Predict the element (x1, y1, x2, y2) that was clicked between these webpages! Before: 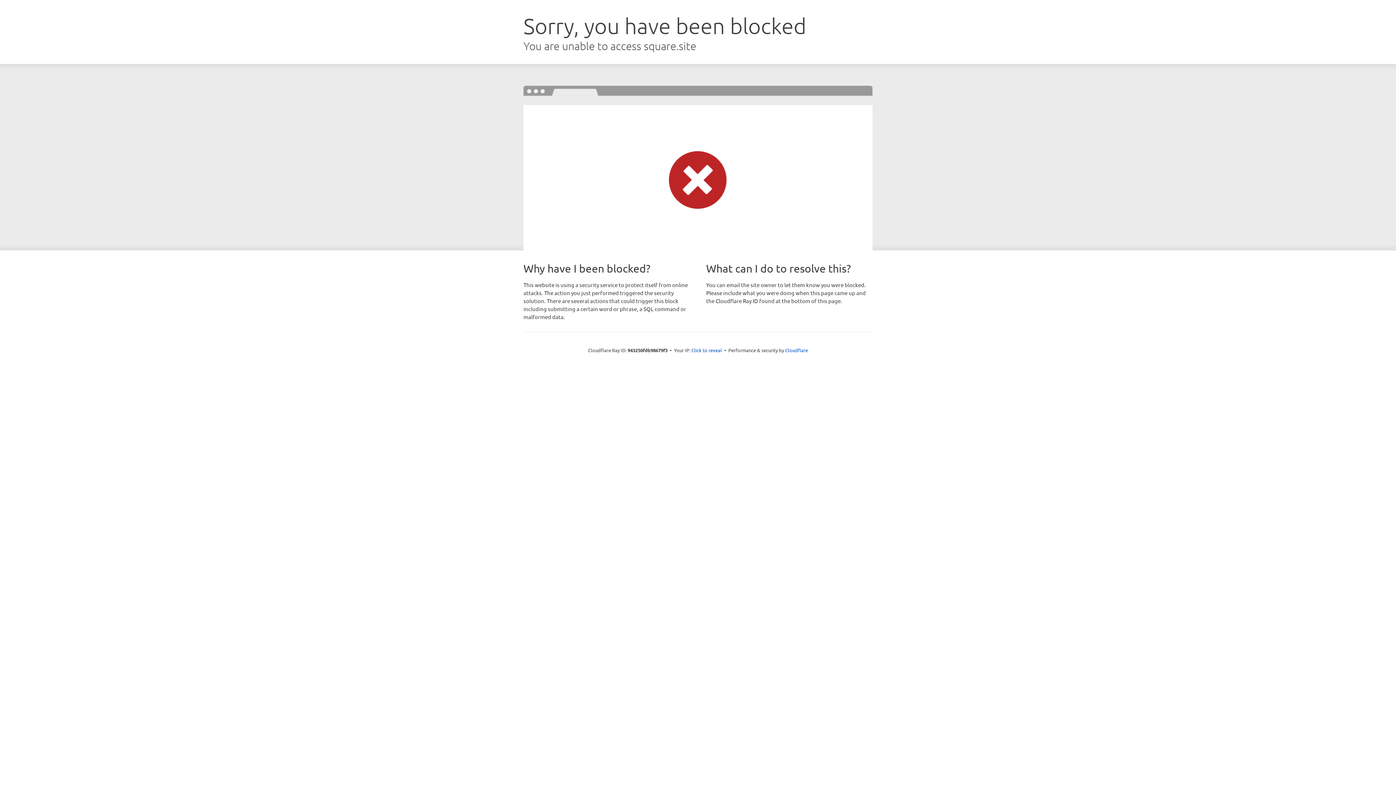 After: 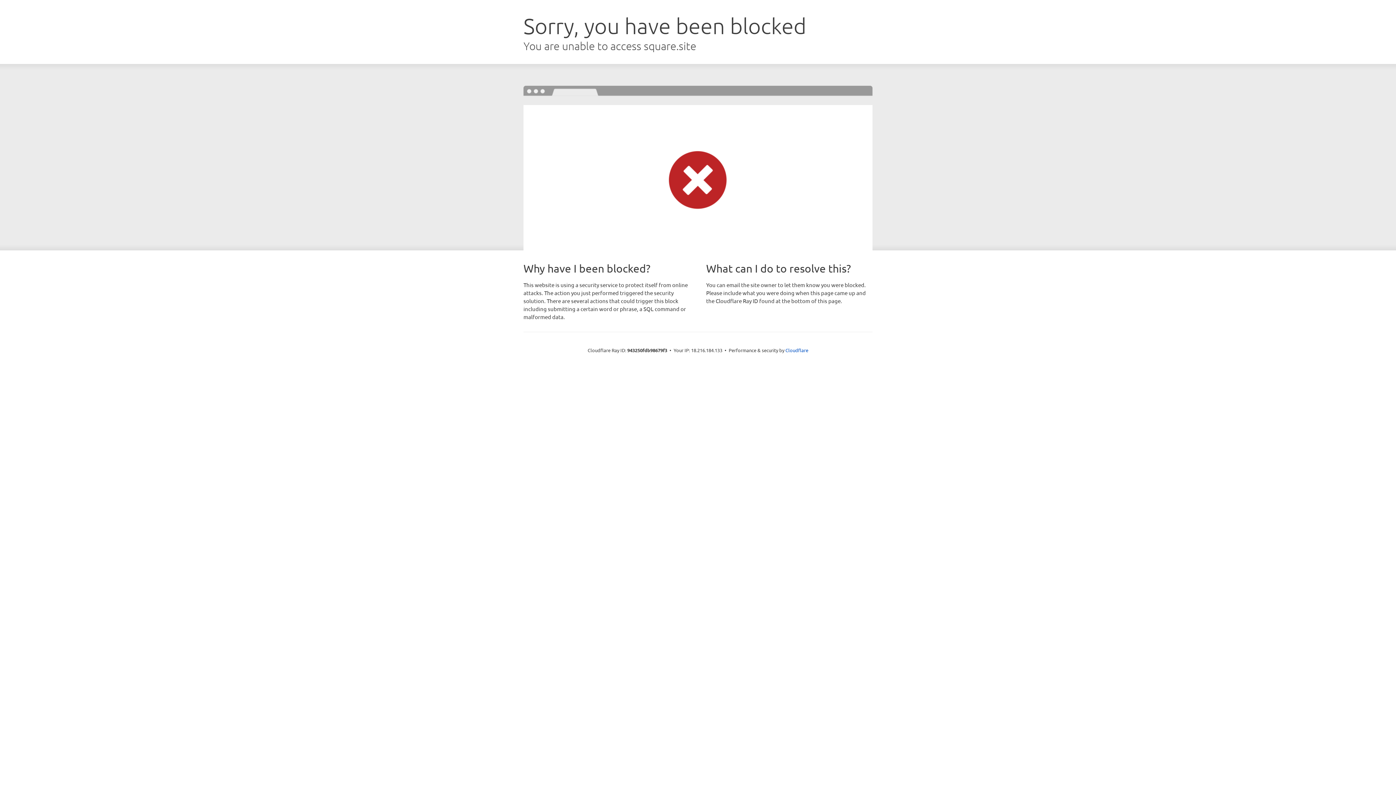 Action: label: Click to reveal bbox: (691, 346, 722, 353)